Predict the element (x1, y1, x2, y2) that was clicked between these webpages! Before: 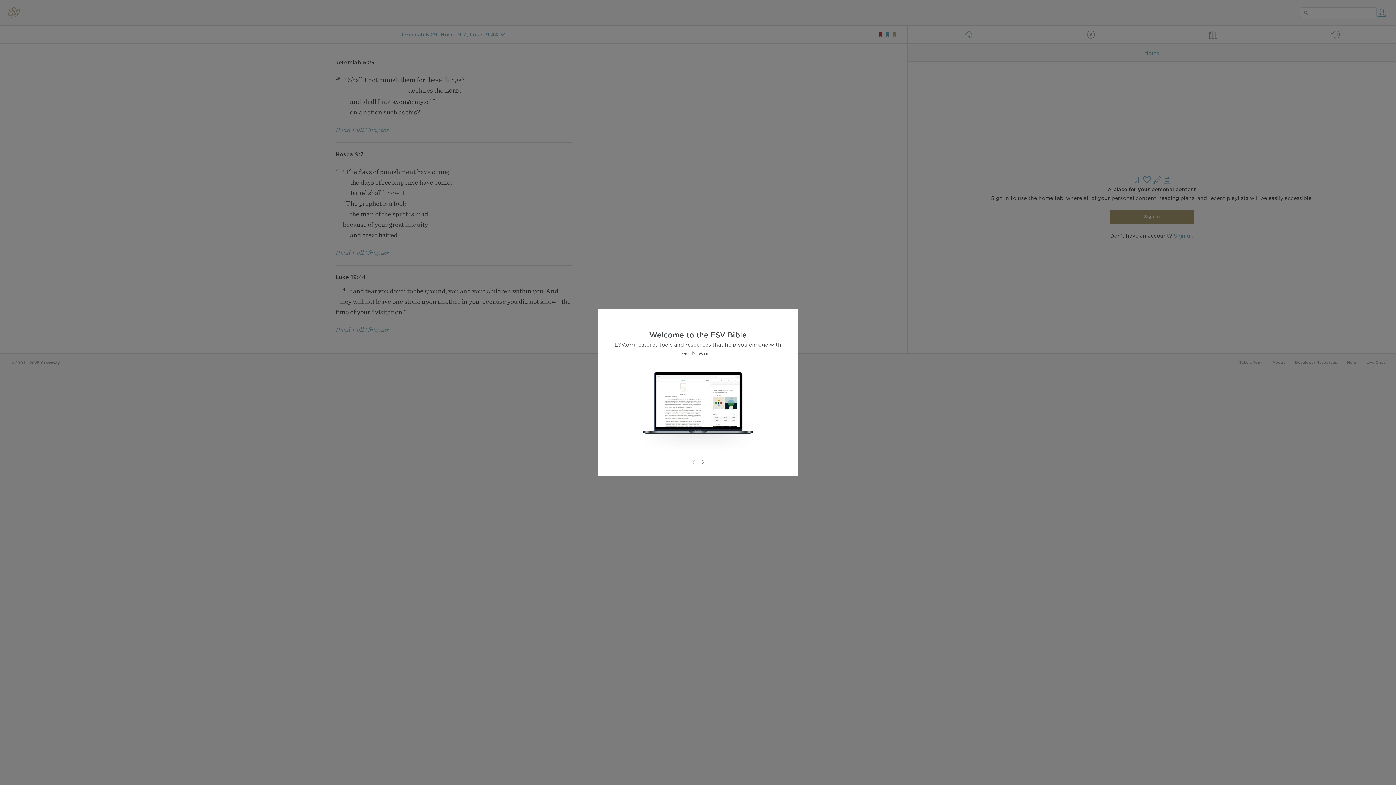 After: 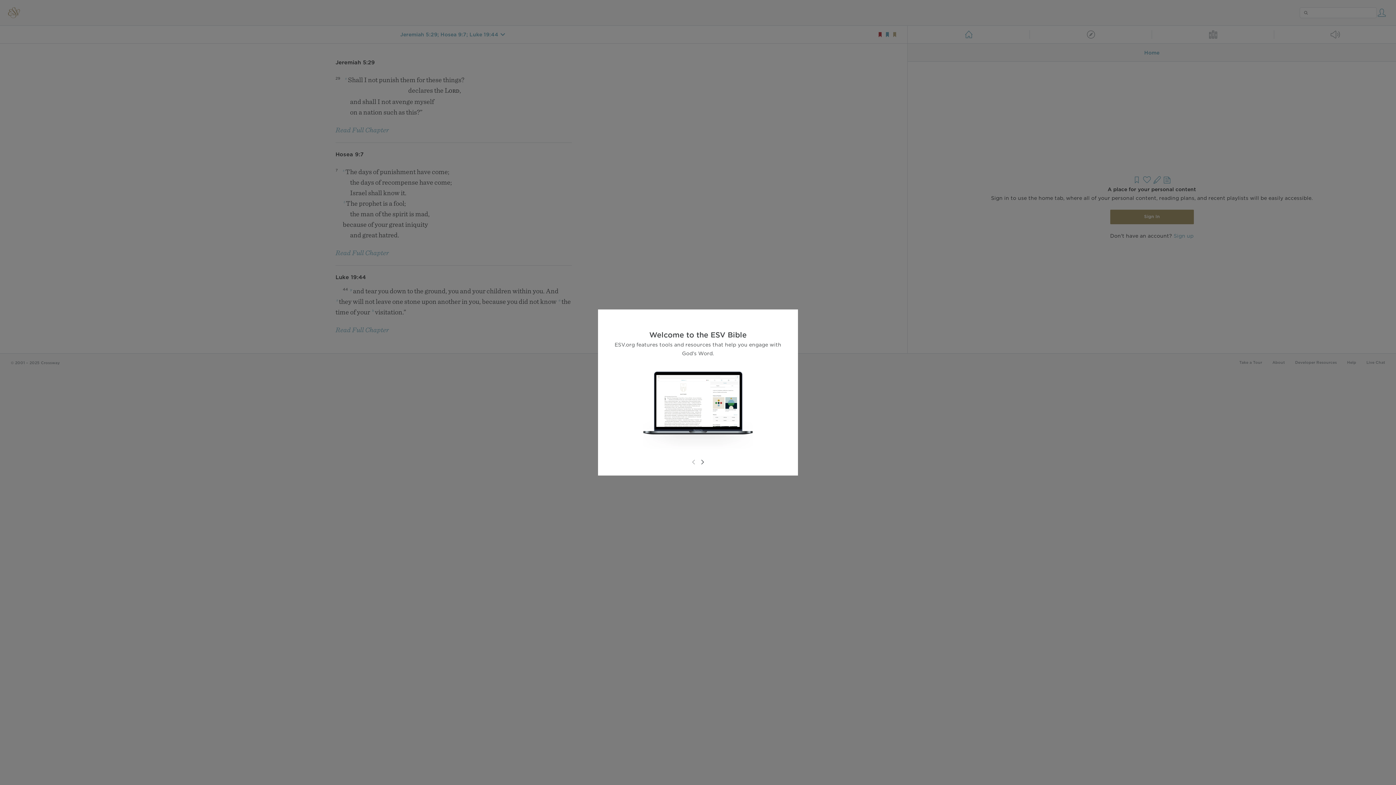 Action: bbox: (689, 458, 698, 466)